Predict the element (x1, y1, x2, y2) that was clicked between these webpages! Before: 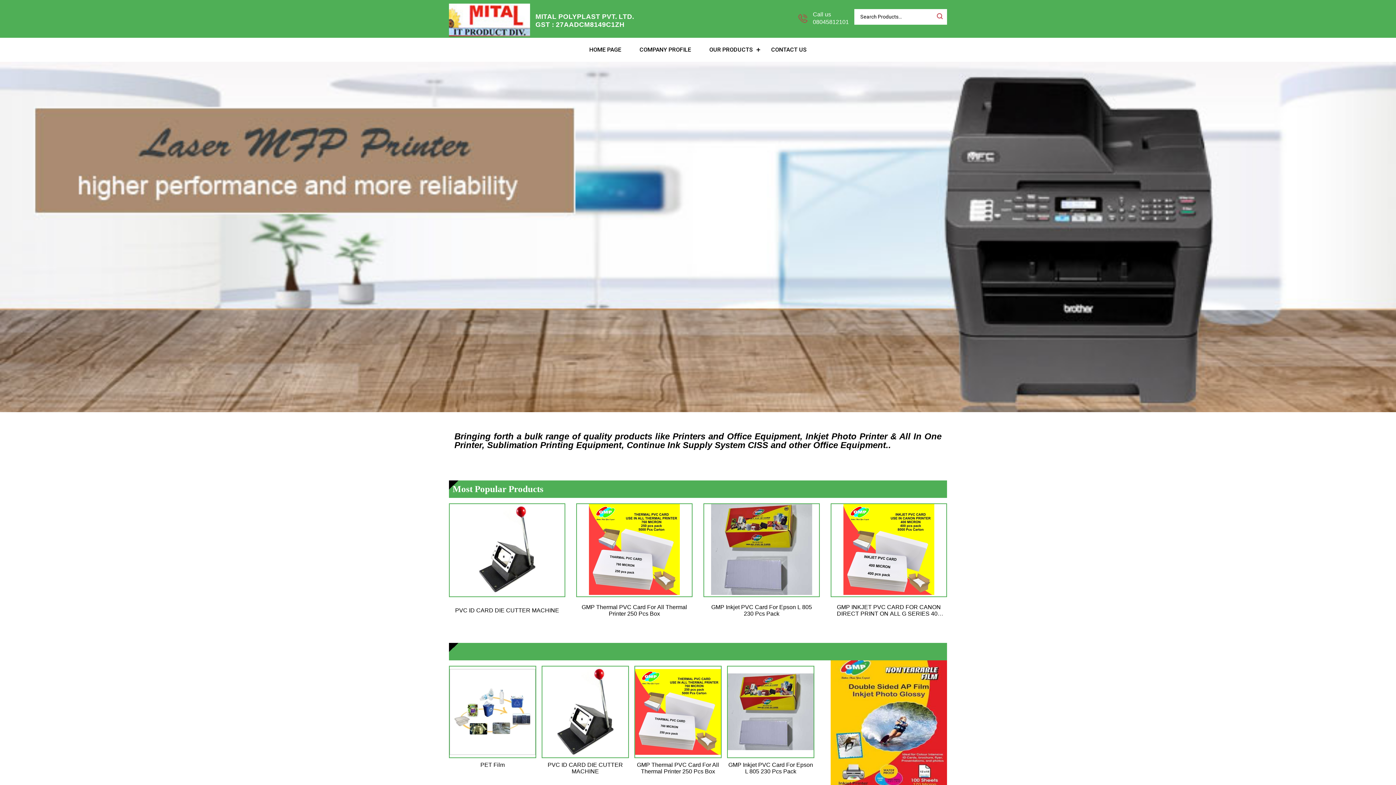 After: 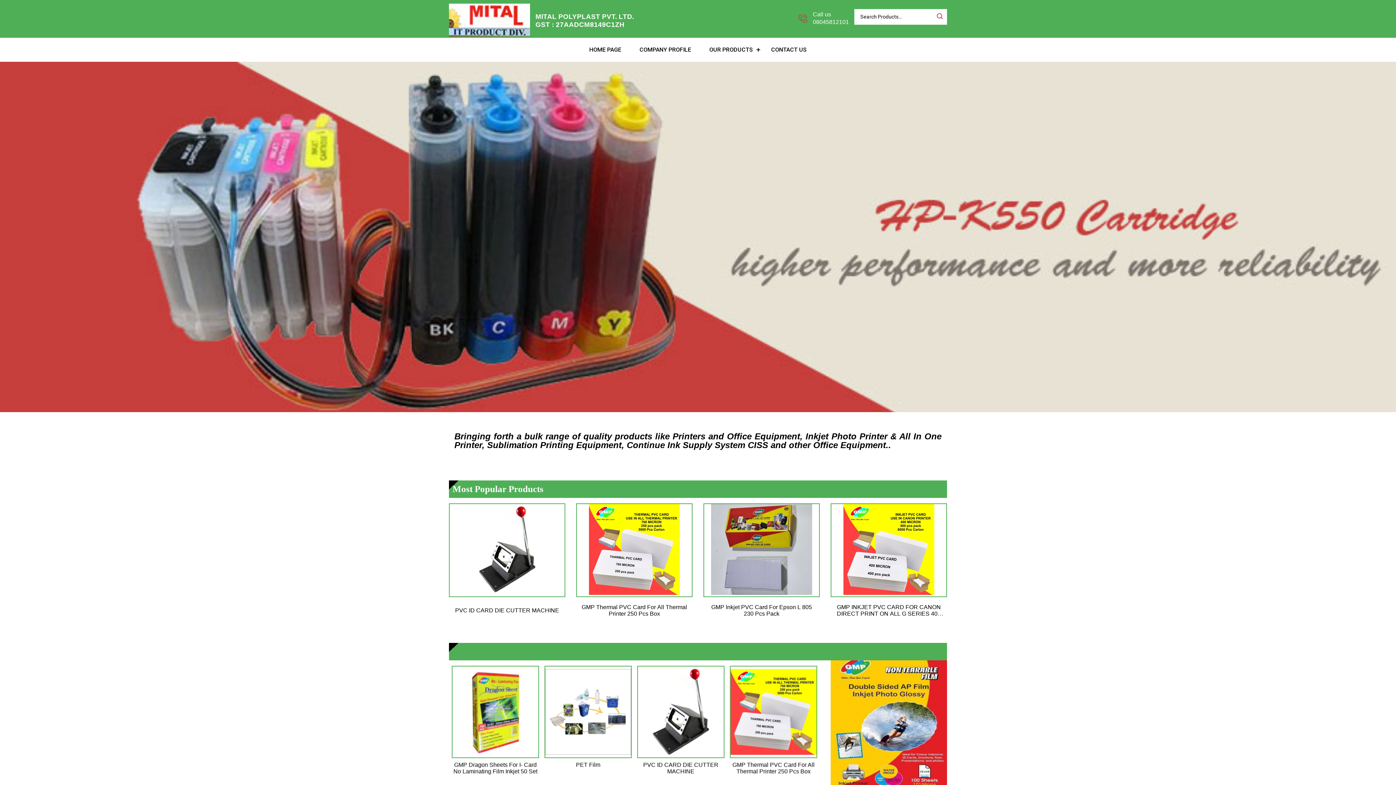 Action: bbox: (580, 37, 630, 61) label: HOME PAGE